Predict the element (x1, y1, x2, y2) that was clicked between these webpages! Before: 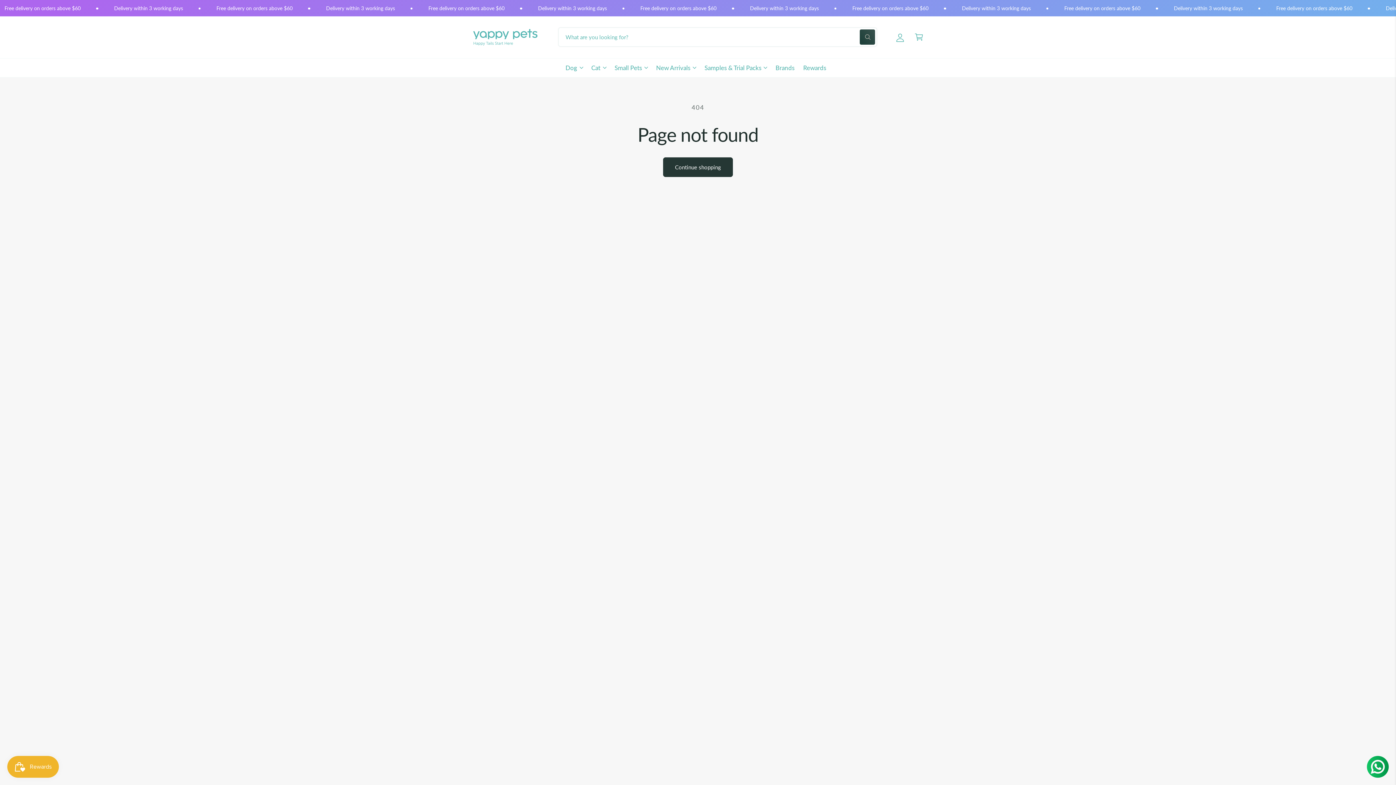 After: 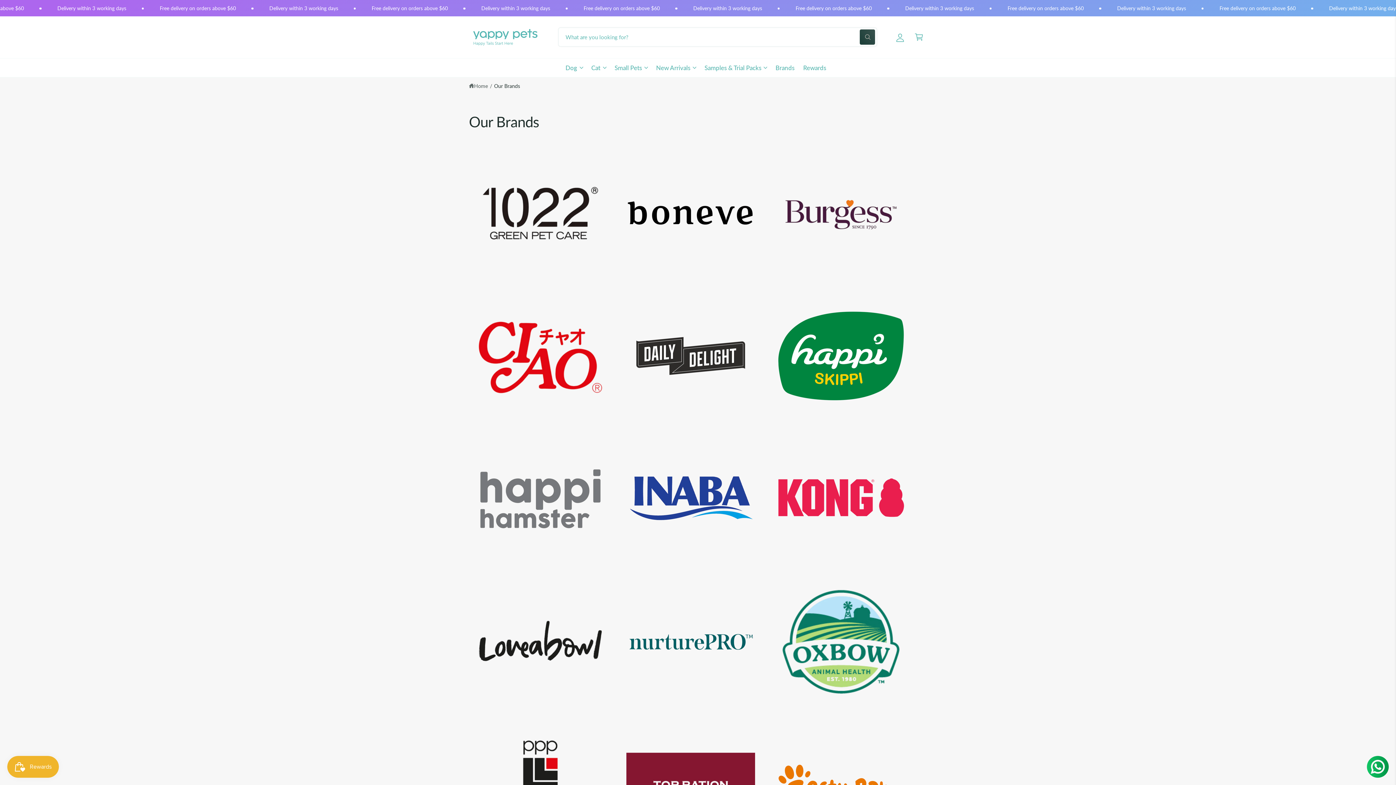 Action: label: Brands bbox: (771, 58, 799, 76)